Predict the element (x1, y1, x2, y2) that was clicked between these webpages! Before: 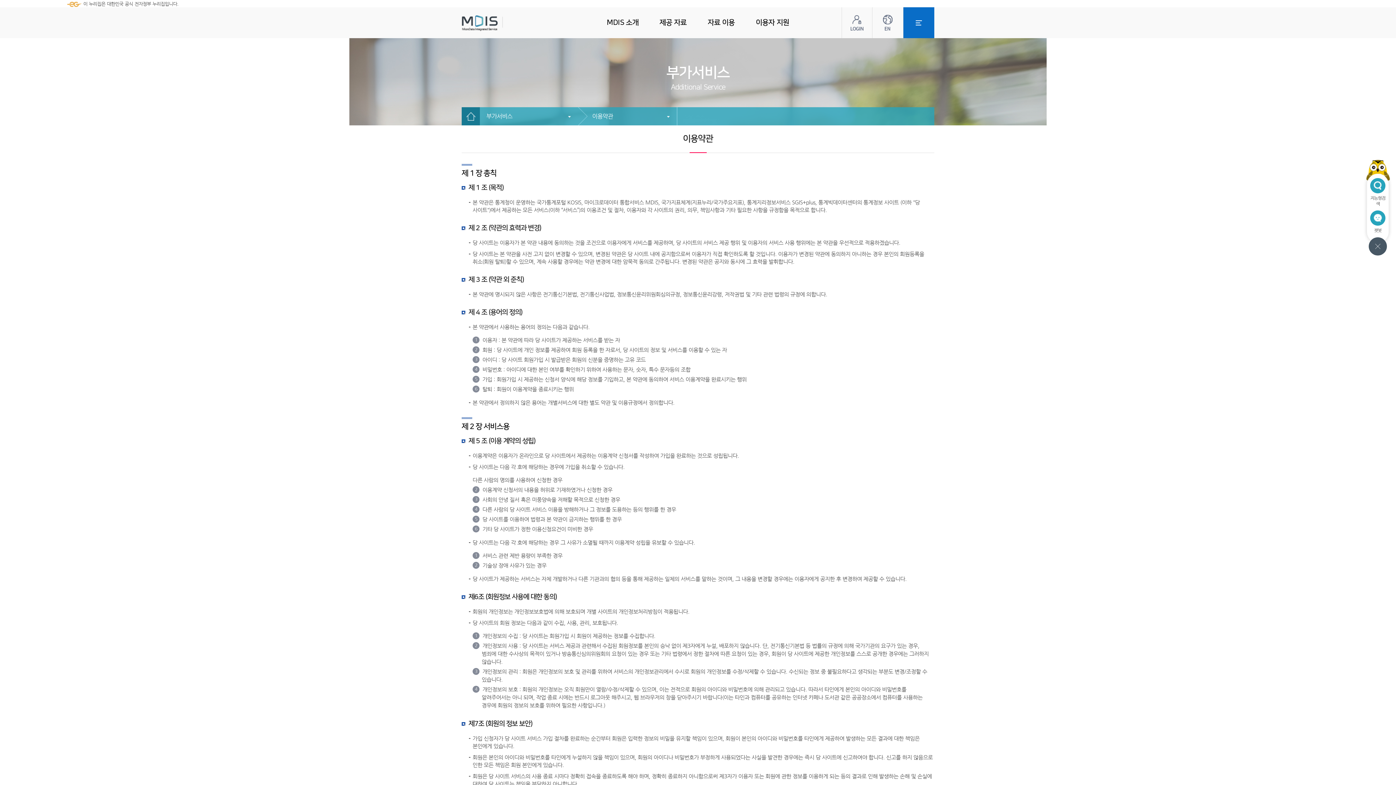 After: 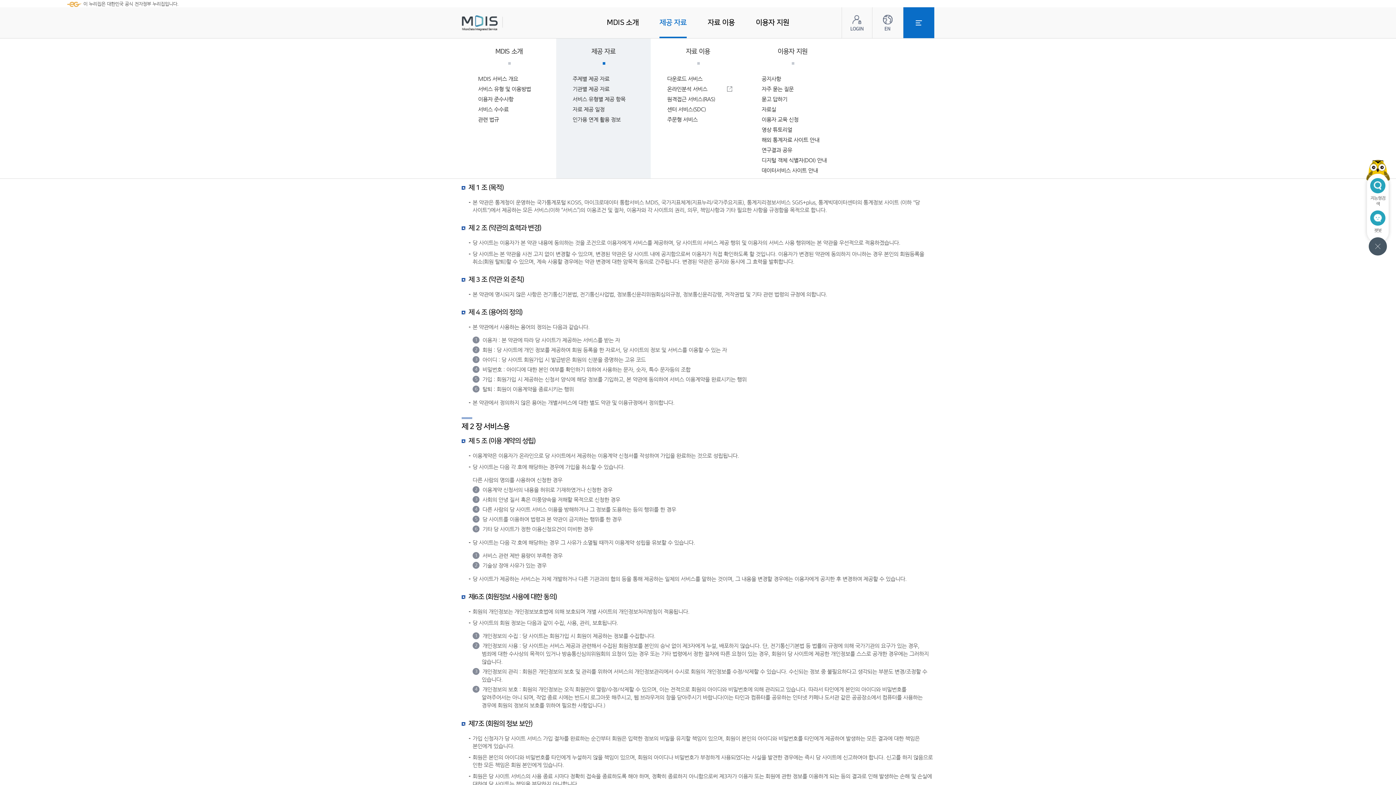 Action: label: 제공 자료 bbox: (649, 7, 697, 38)